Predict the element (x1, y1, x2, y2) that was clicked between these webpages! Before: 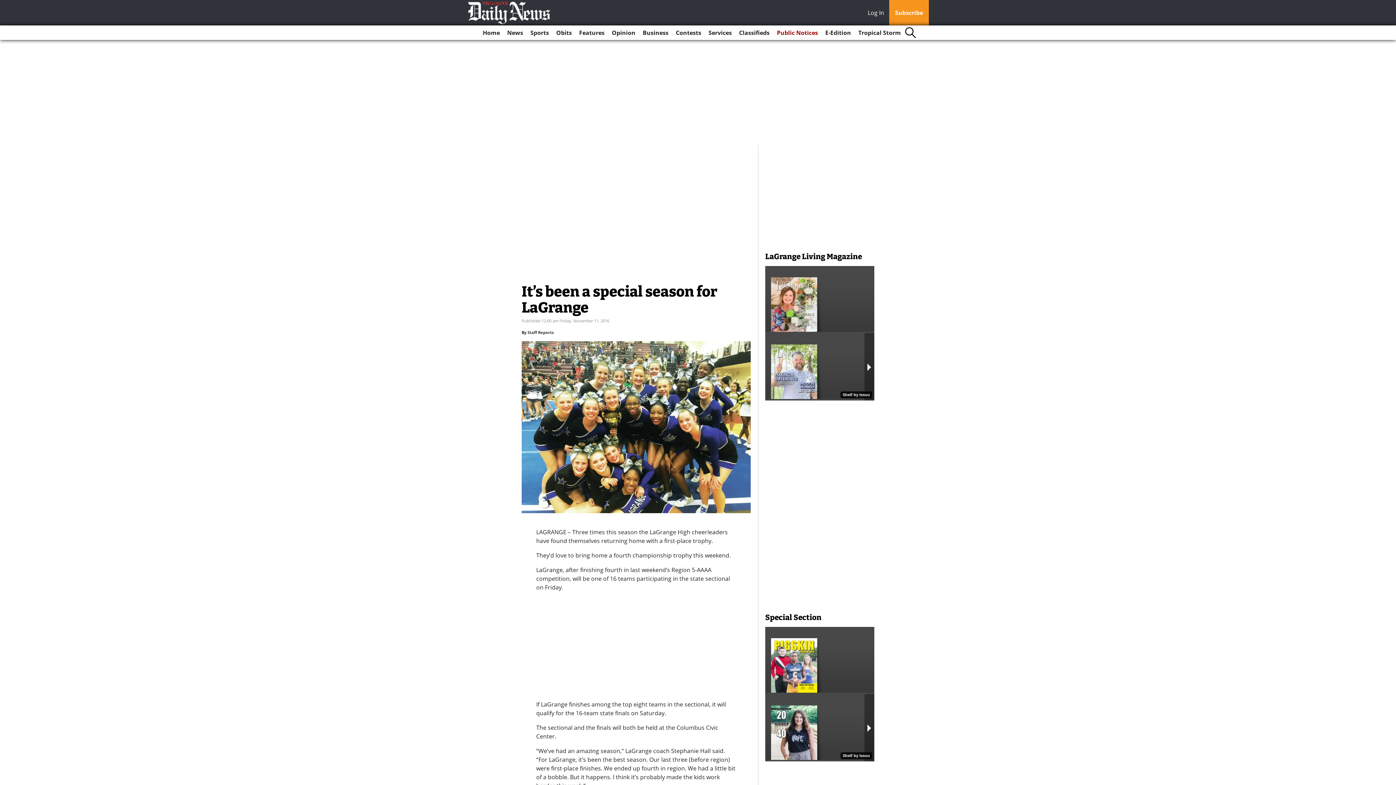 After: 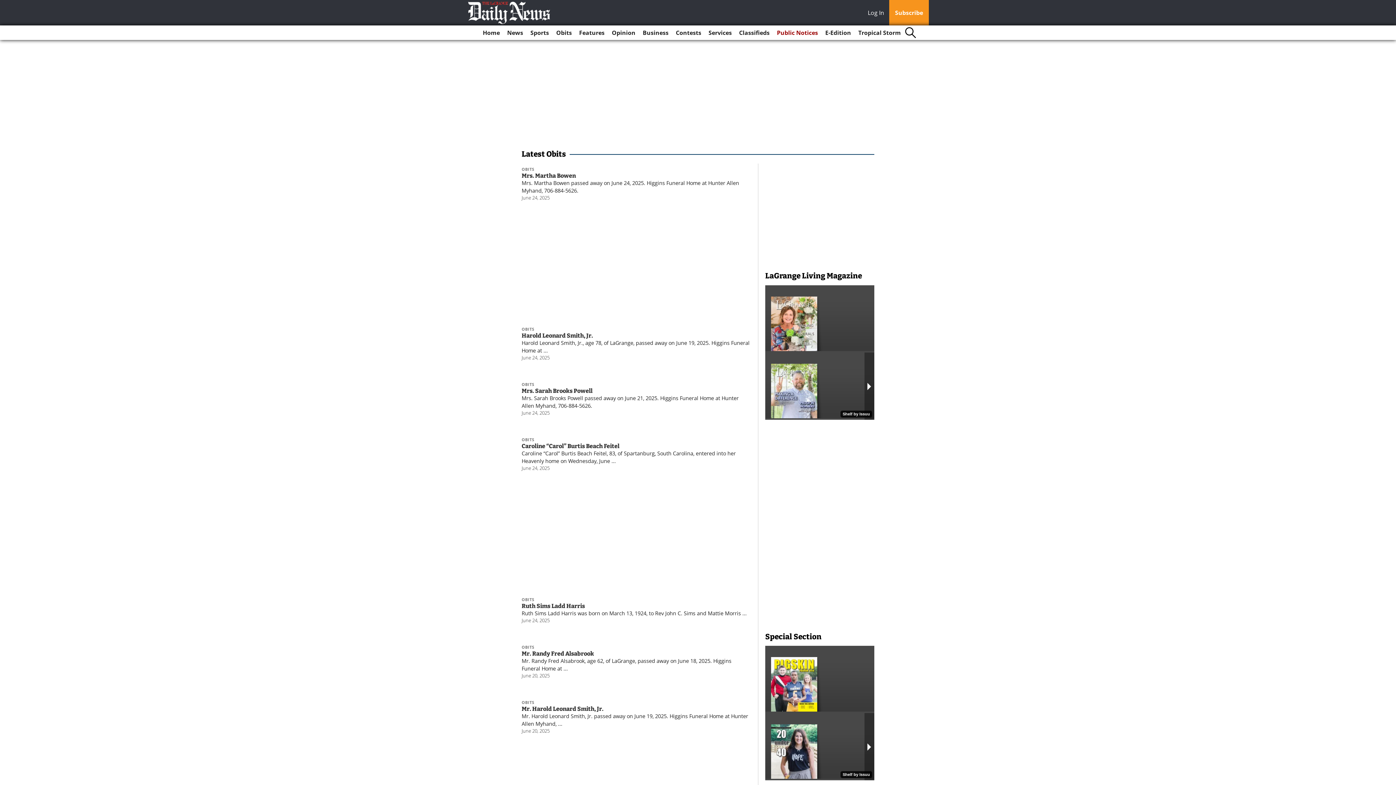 Action: bbox: (553, 25, 574, 40) label: Obits